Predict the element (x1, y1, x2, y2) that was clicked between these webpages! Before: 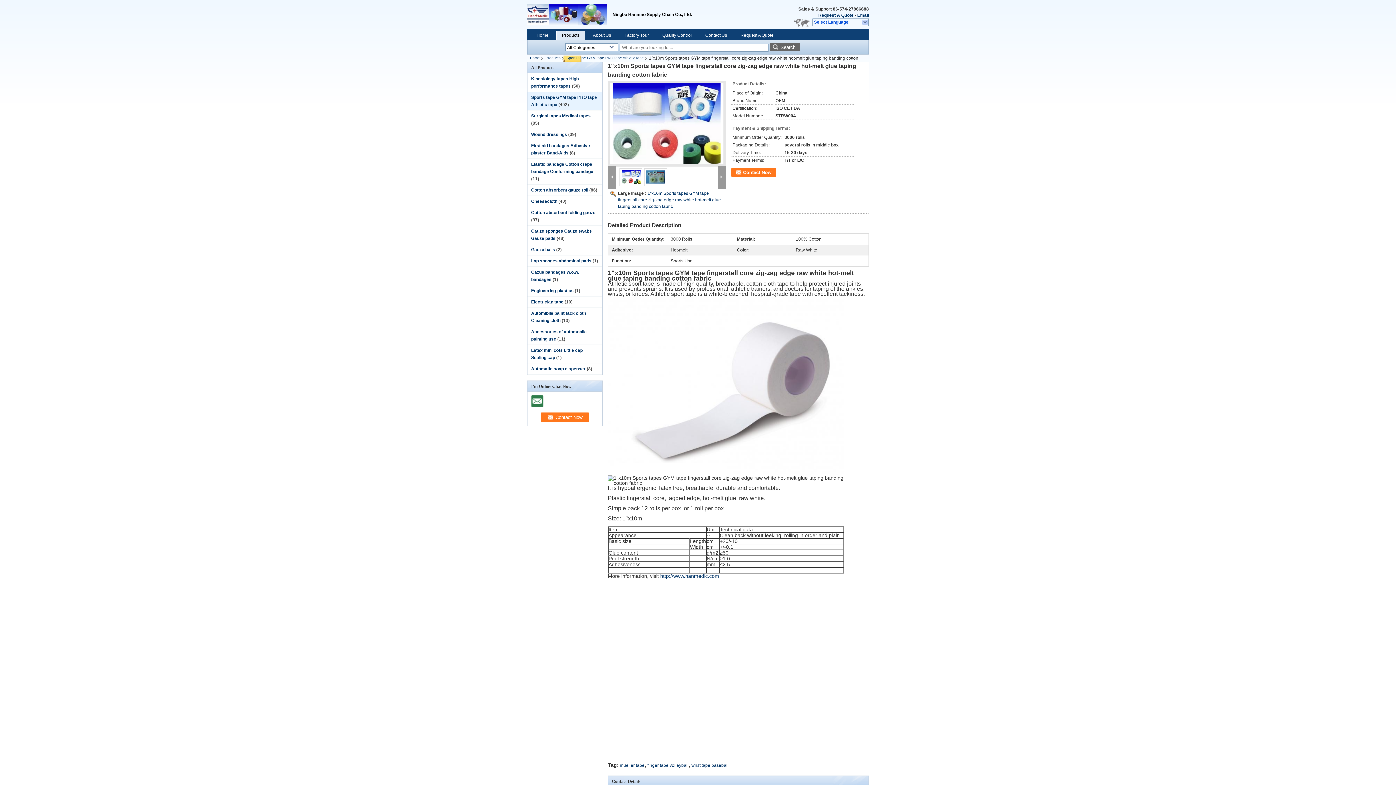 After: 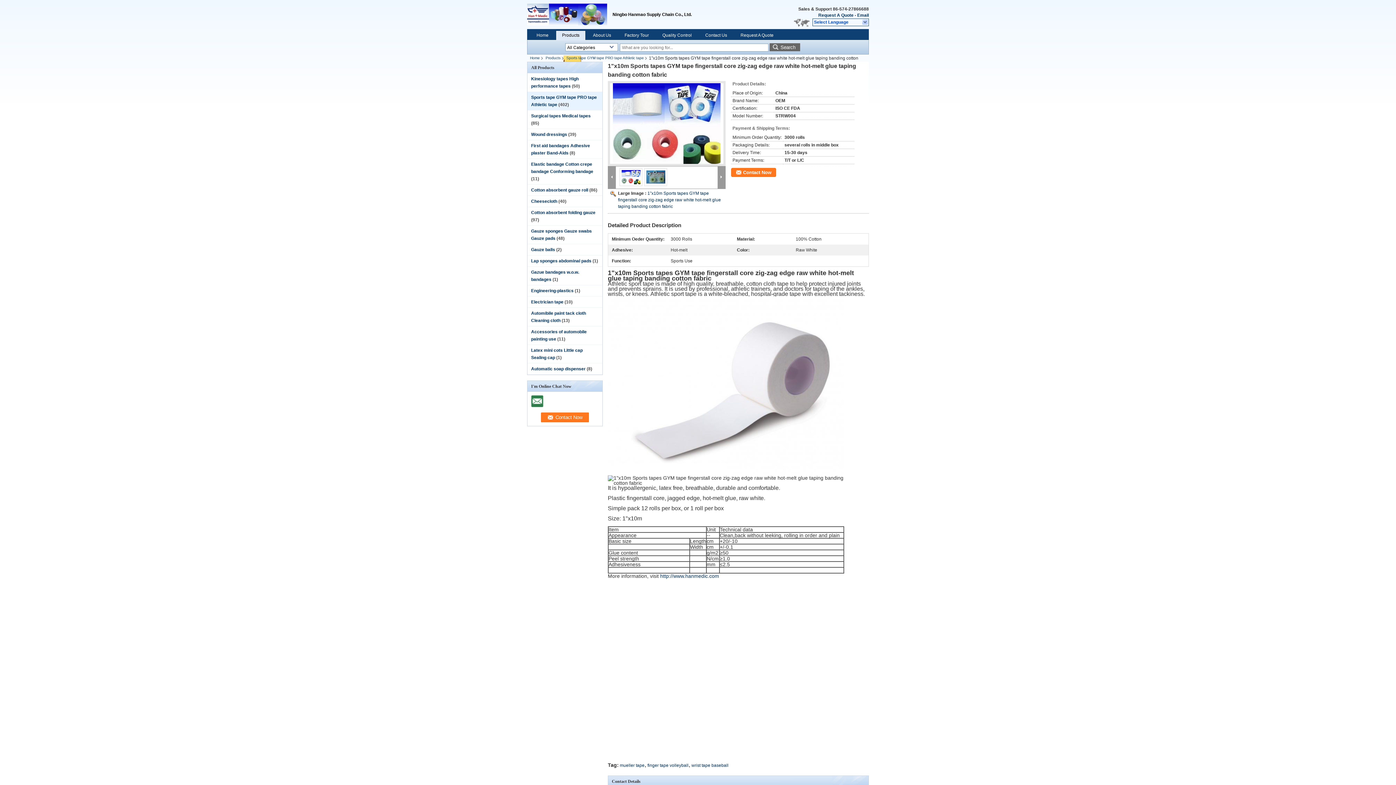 Action: bbox: (531, 395, 544, 408)